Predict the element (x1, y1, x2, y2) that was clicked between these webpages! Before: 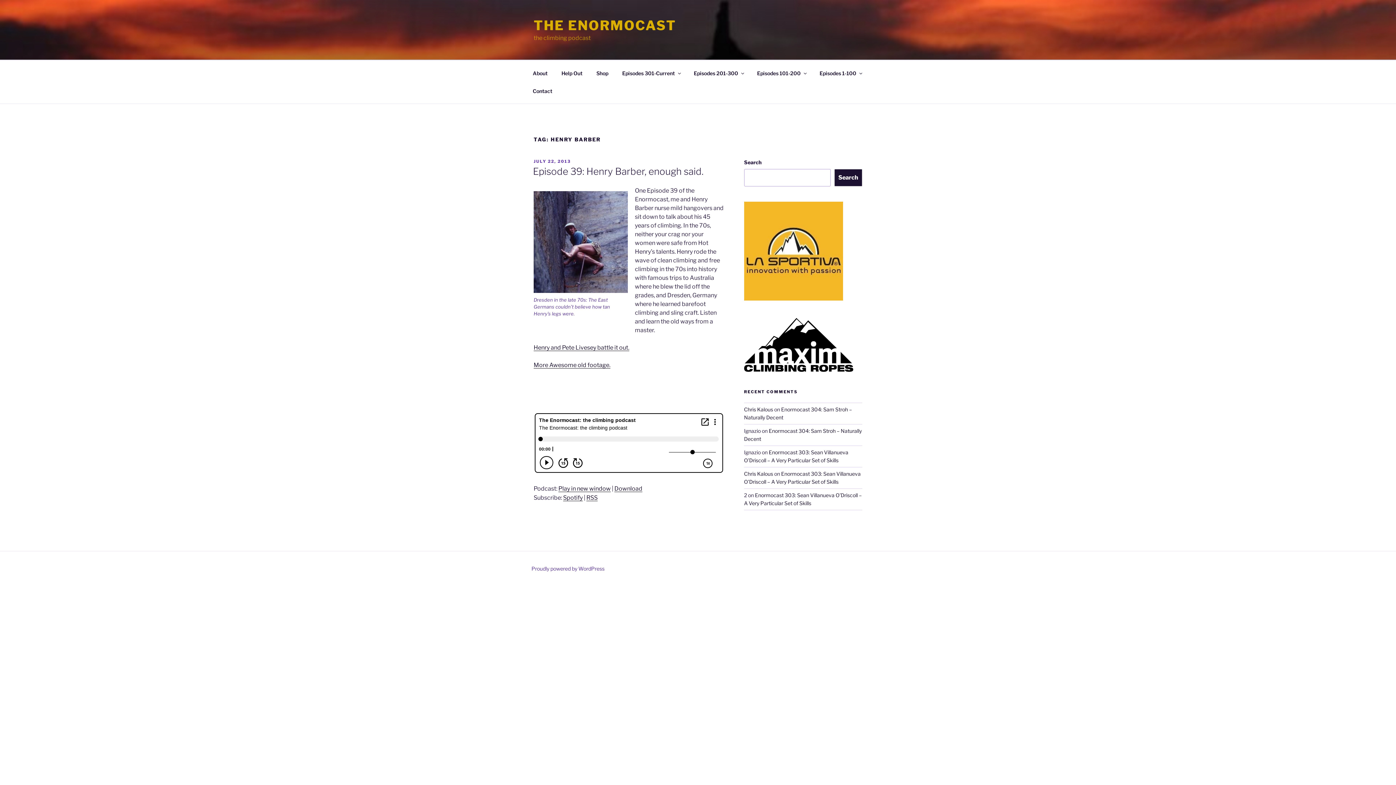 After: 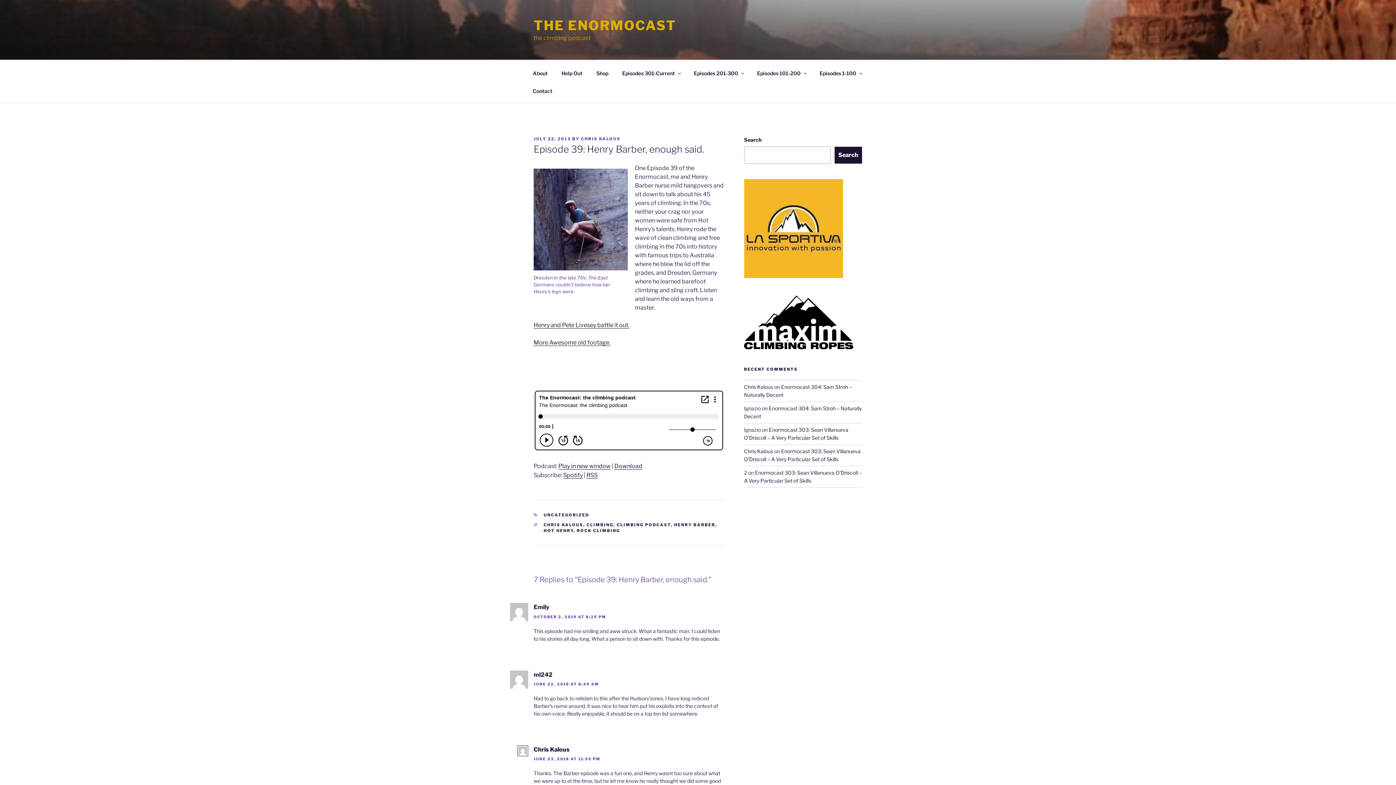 Action: label: JULY 22, 2013 bbox: (533, 158, 570, 163)